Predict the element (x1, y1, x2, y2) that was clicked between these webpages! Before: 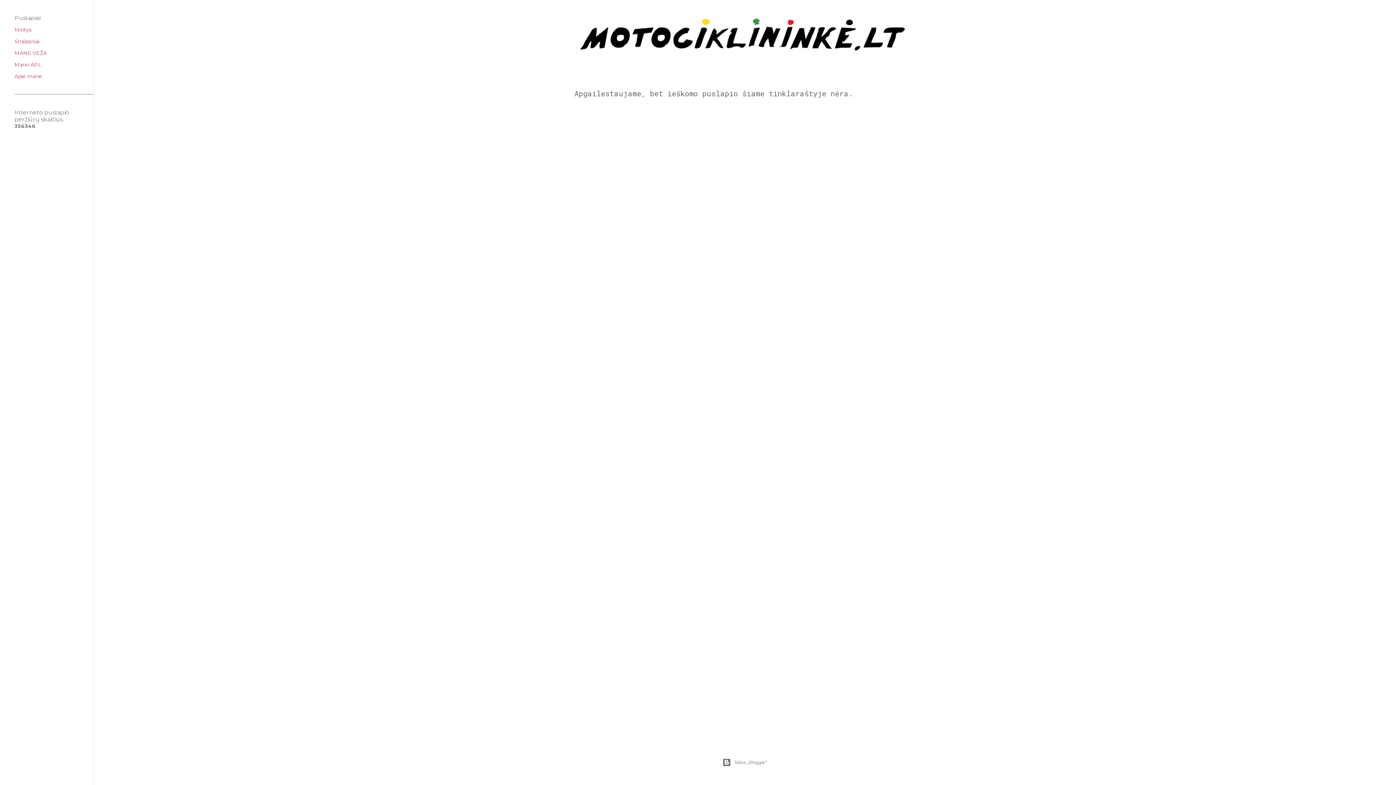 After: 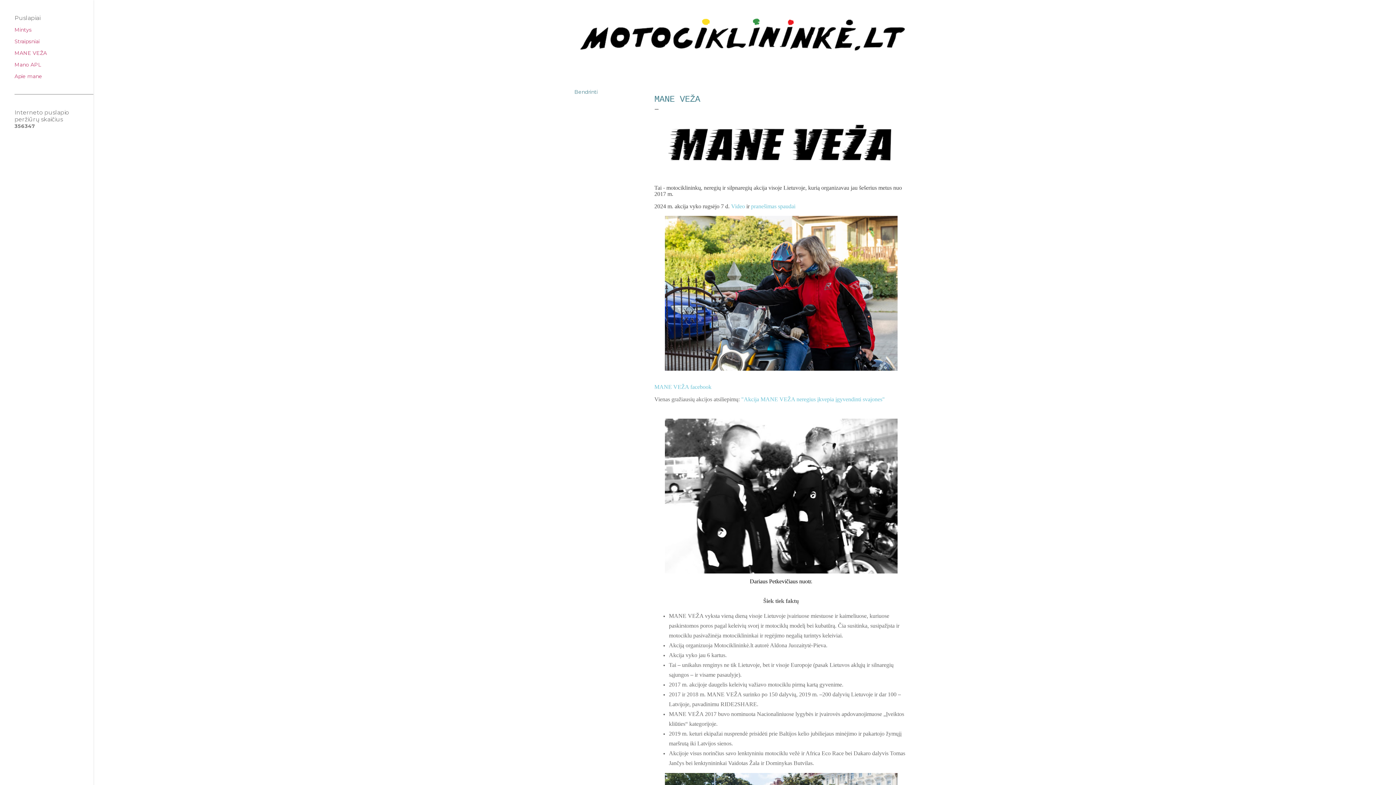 Action: bbox: (14, 49, 46, 56) label: MANE VEŽA